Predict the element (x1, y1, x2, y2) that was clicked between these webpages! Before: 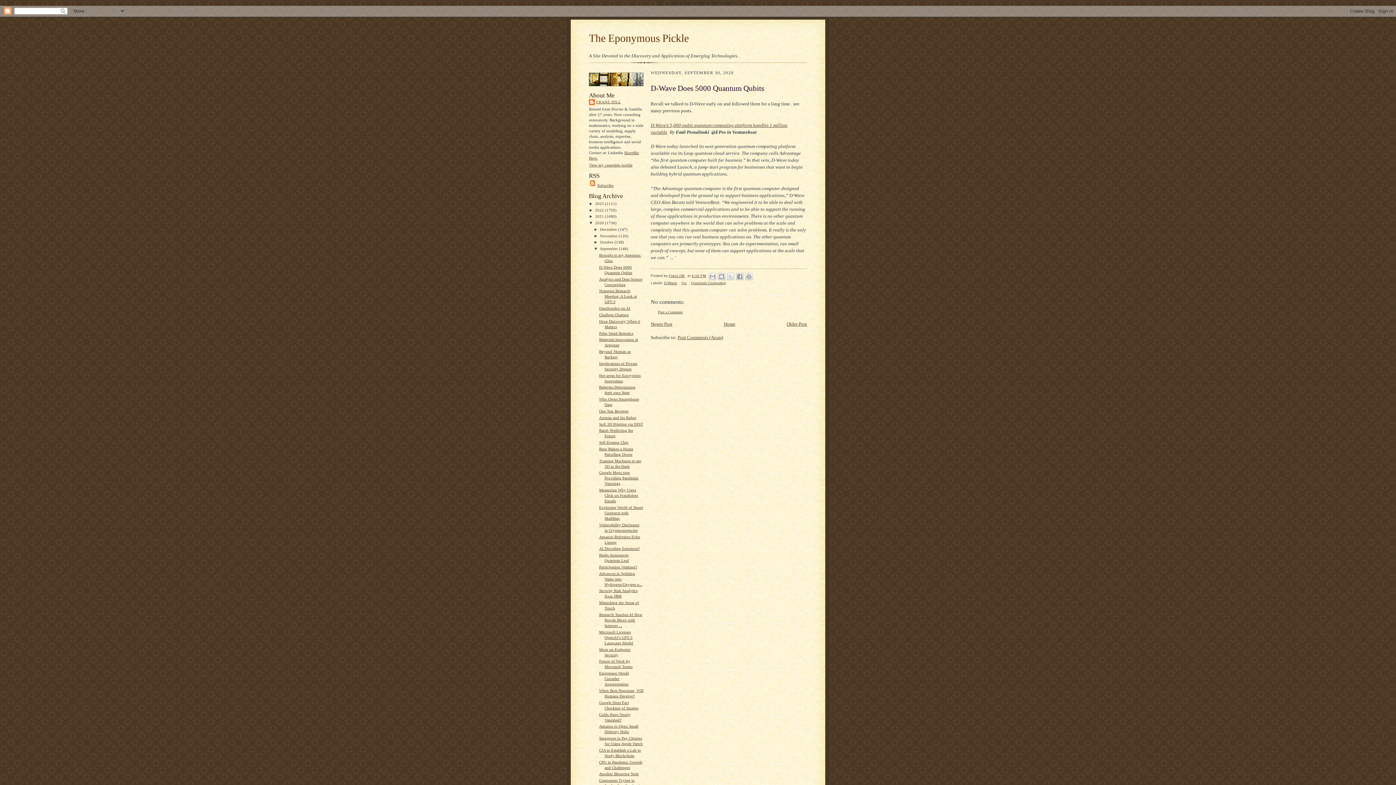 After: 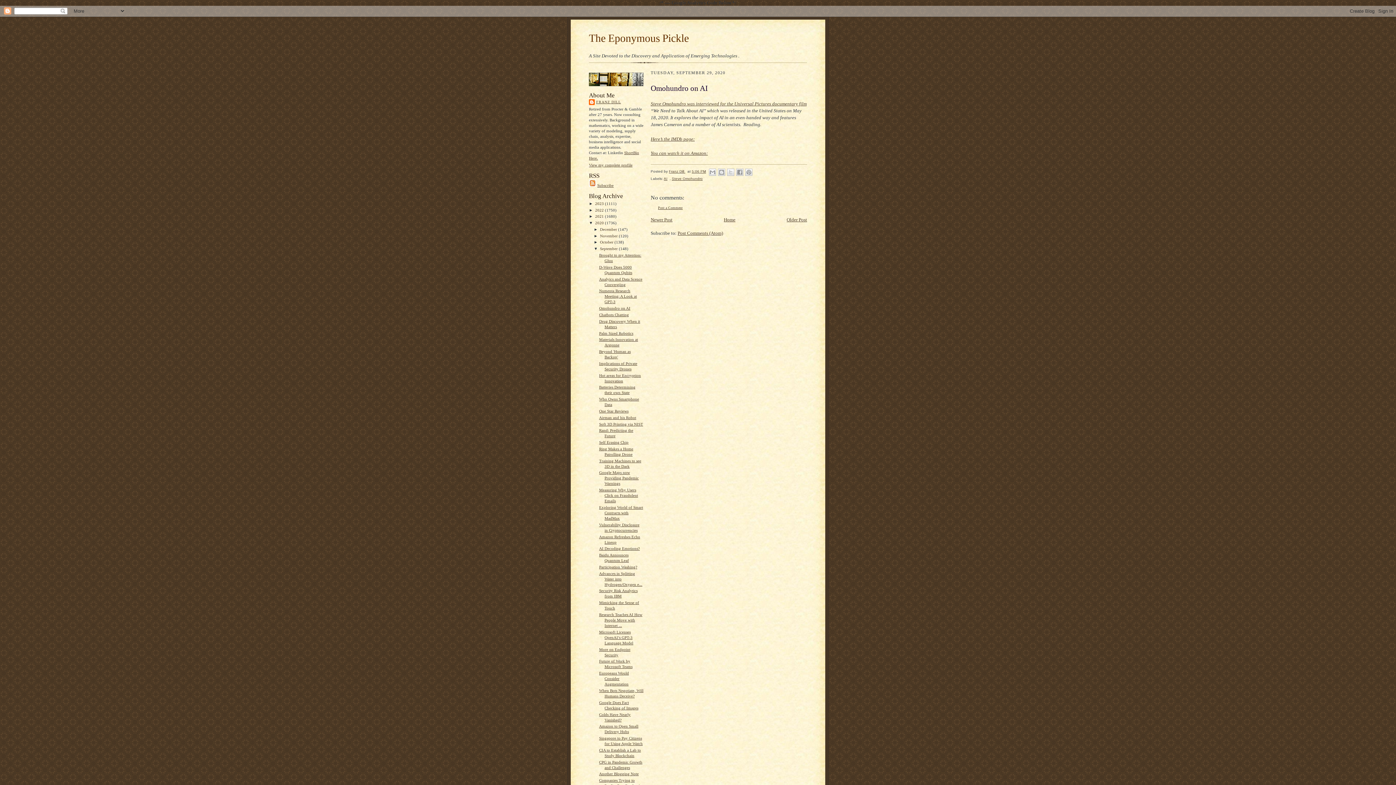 Action: bbox: (599, 306, 630, 310) label: Omohundro on AI